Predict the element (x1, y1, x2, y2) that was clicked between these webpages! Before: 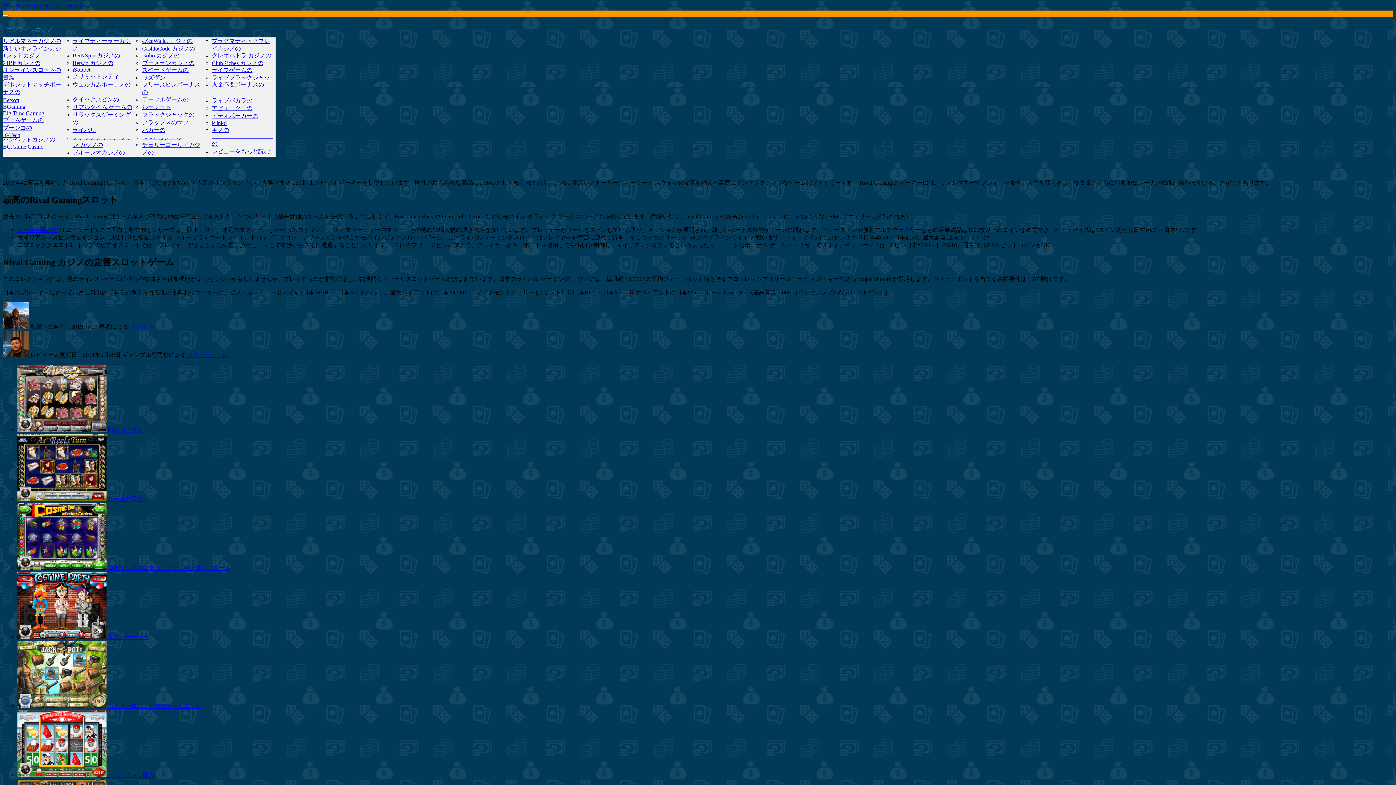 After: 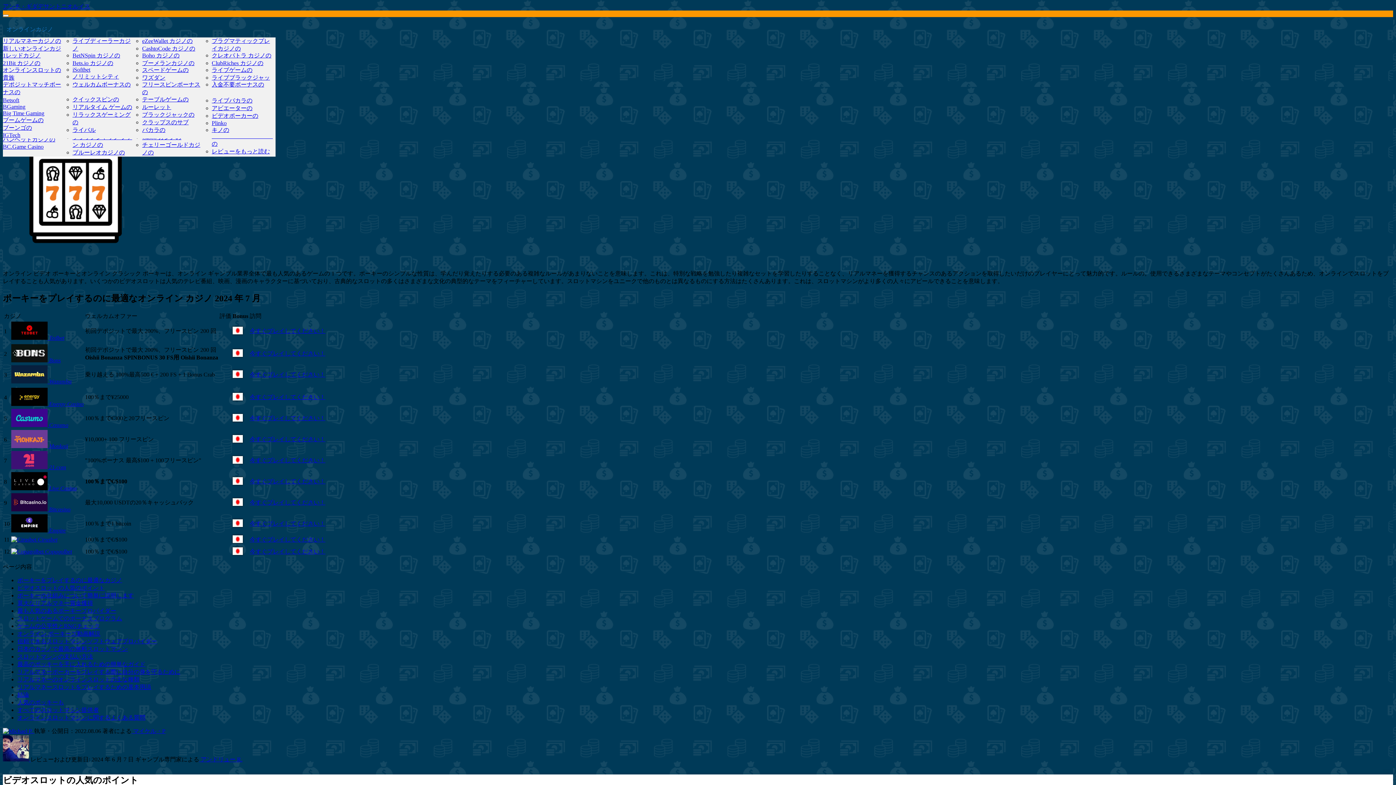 Action: label: オンラインスロットの bbox: (2, 66, 61, 73)